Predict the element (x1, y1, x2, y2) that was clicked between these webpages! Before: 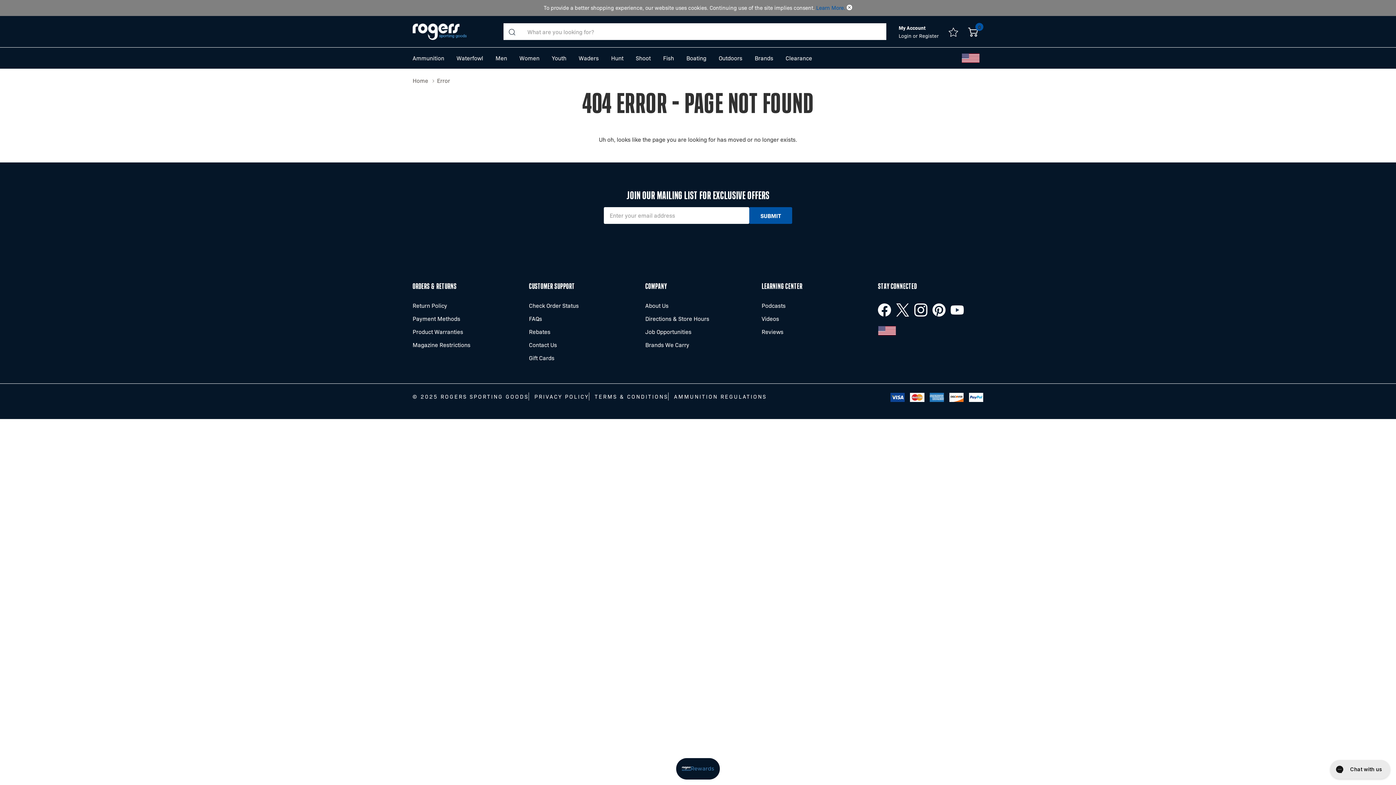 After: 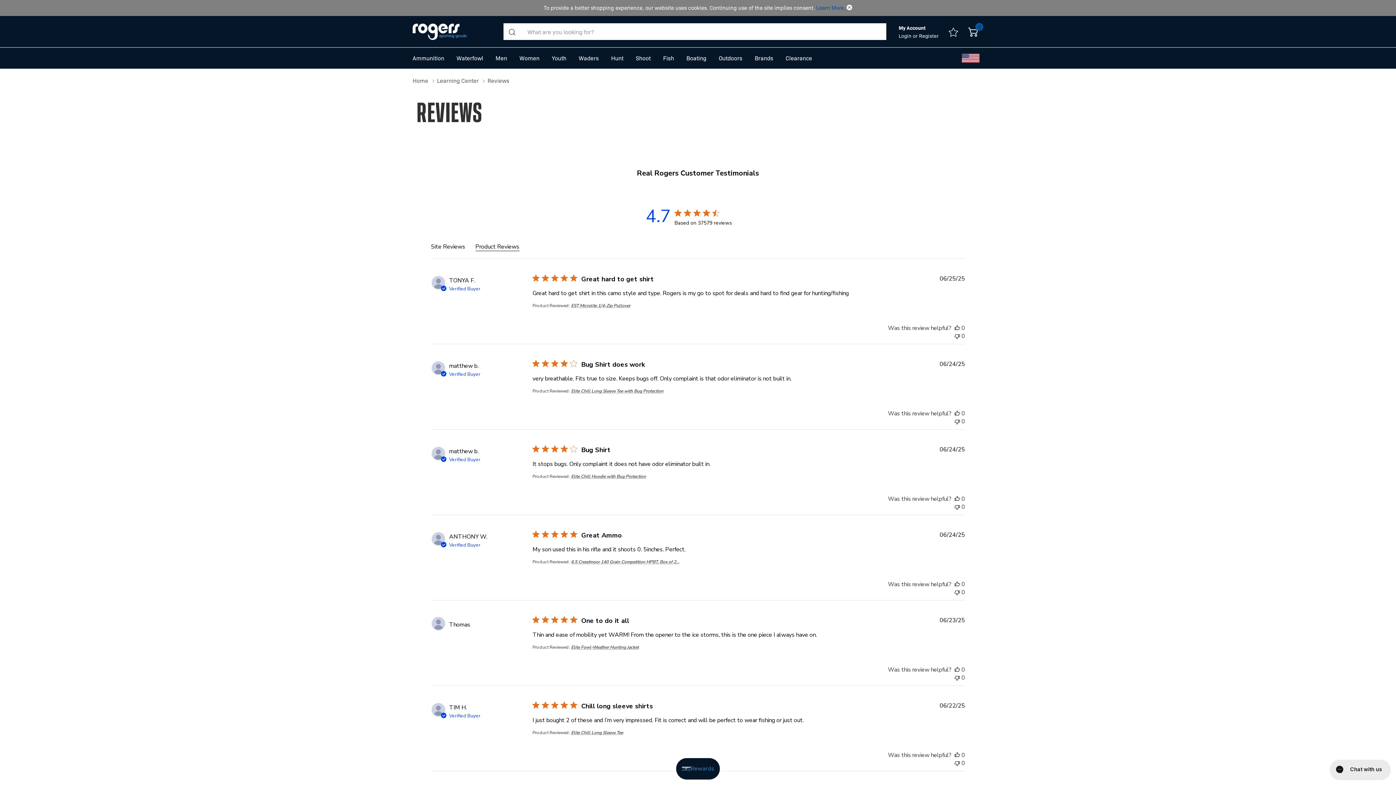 Action: label: Reviews bbox: (761, 325, 783, 338)